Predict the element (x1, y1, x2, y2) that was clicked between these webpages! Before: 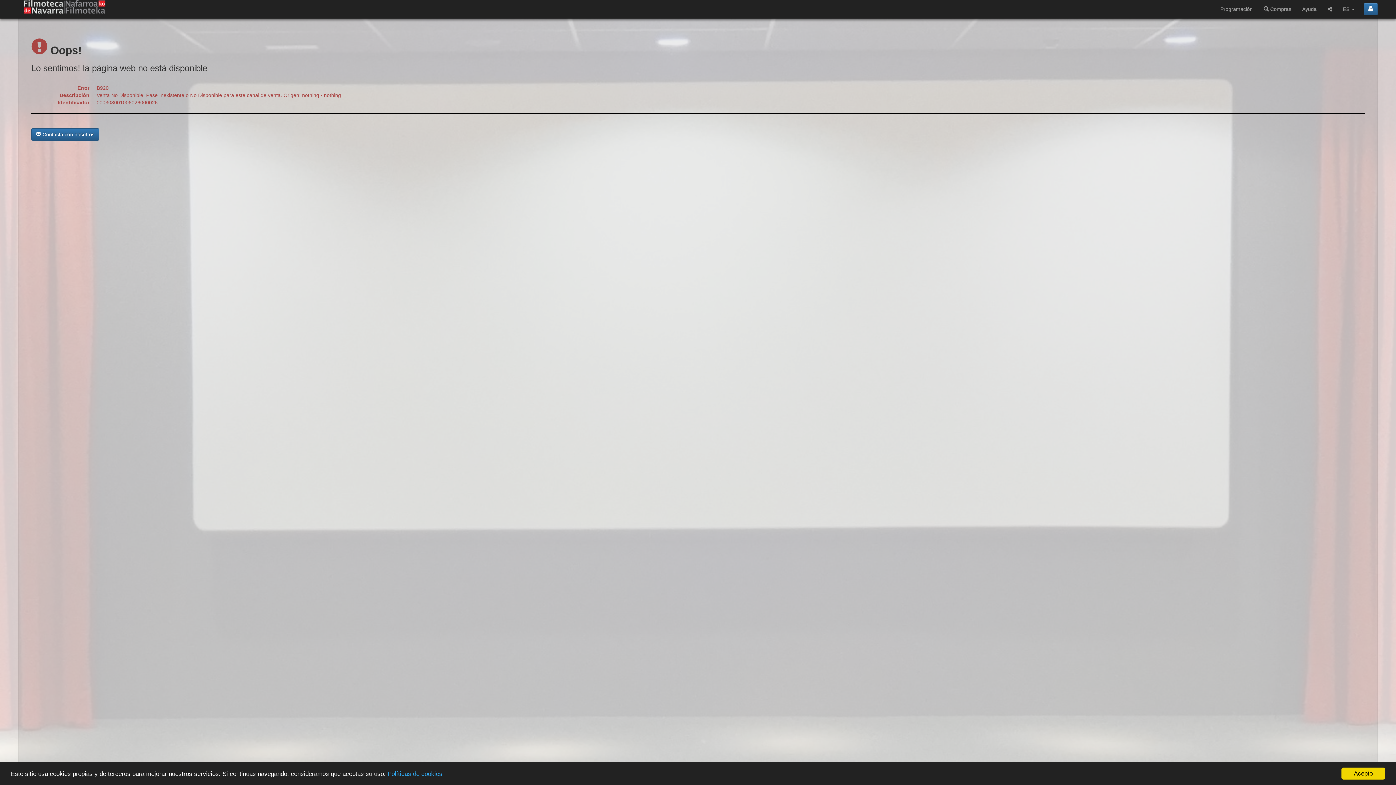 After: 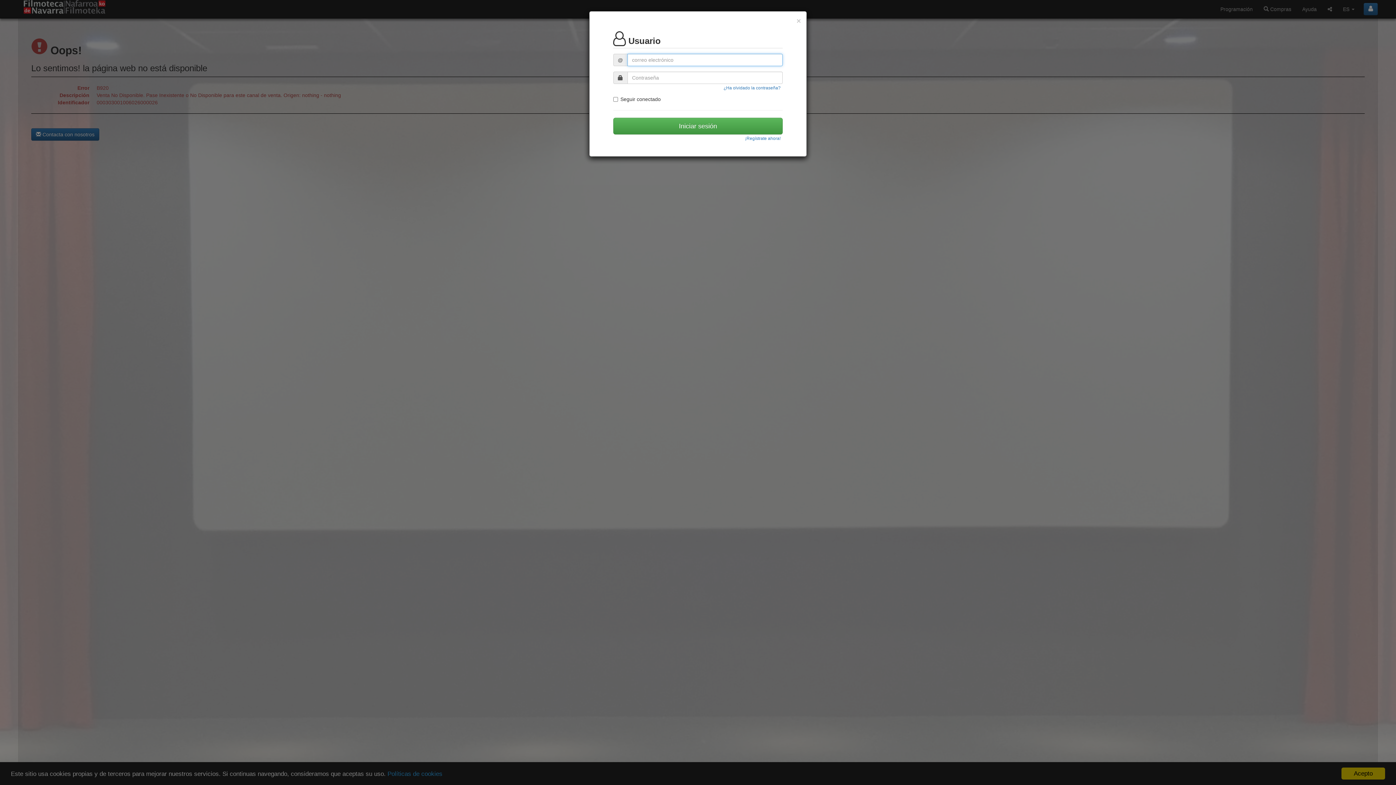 Action: bbox: (1364, 2, 1378, 15)